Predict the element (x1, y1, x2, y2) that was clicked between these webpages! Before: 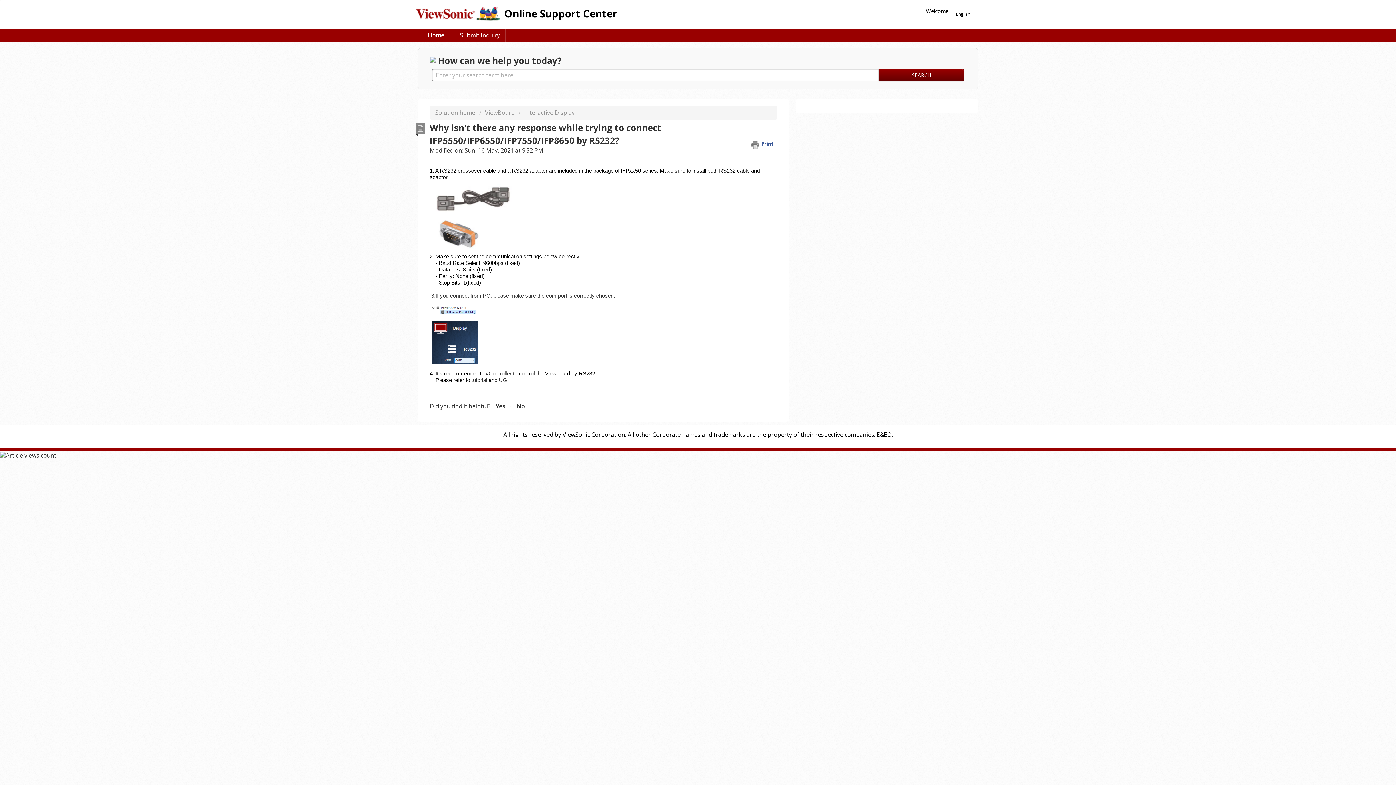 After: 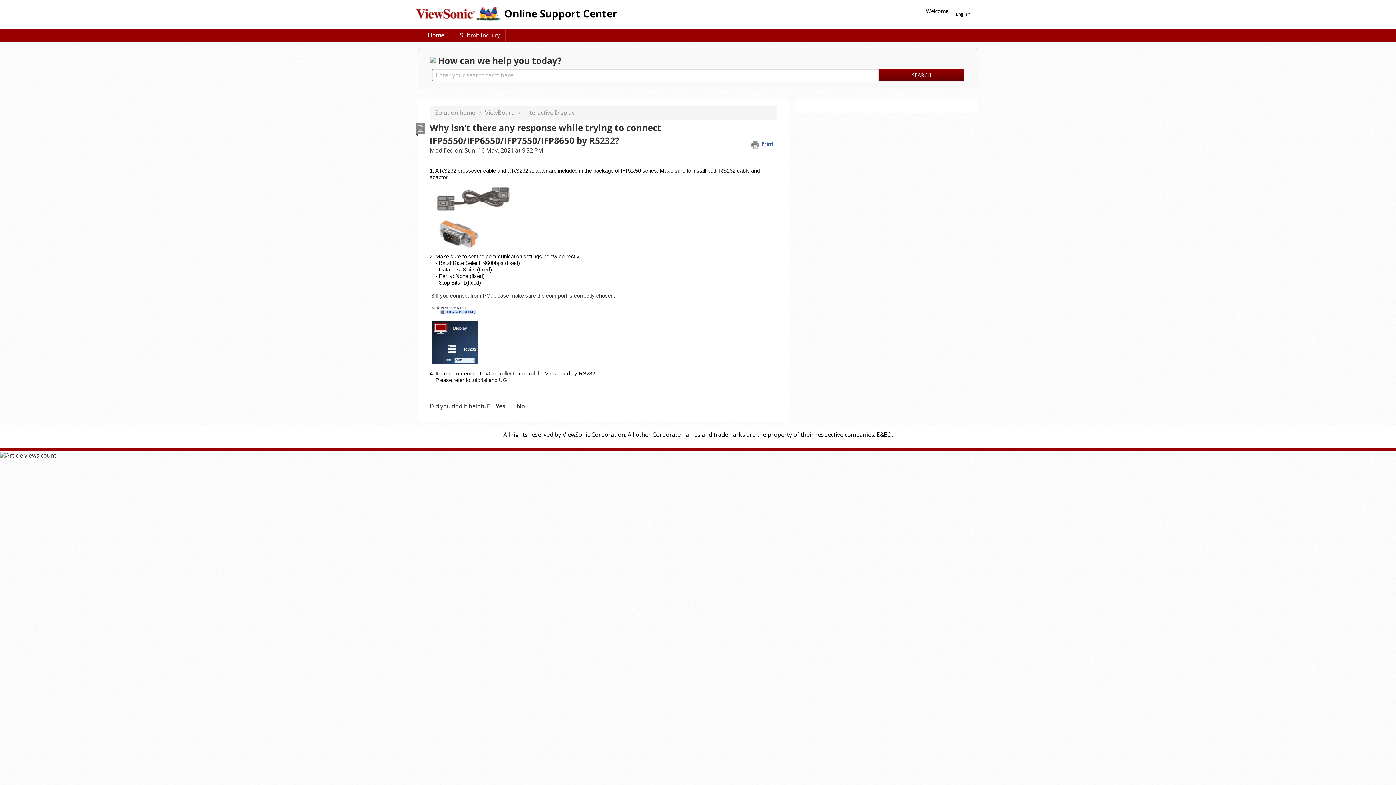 Action: bbox: (429, 308, 482, 313)